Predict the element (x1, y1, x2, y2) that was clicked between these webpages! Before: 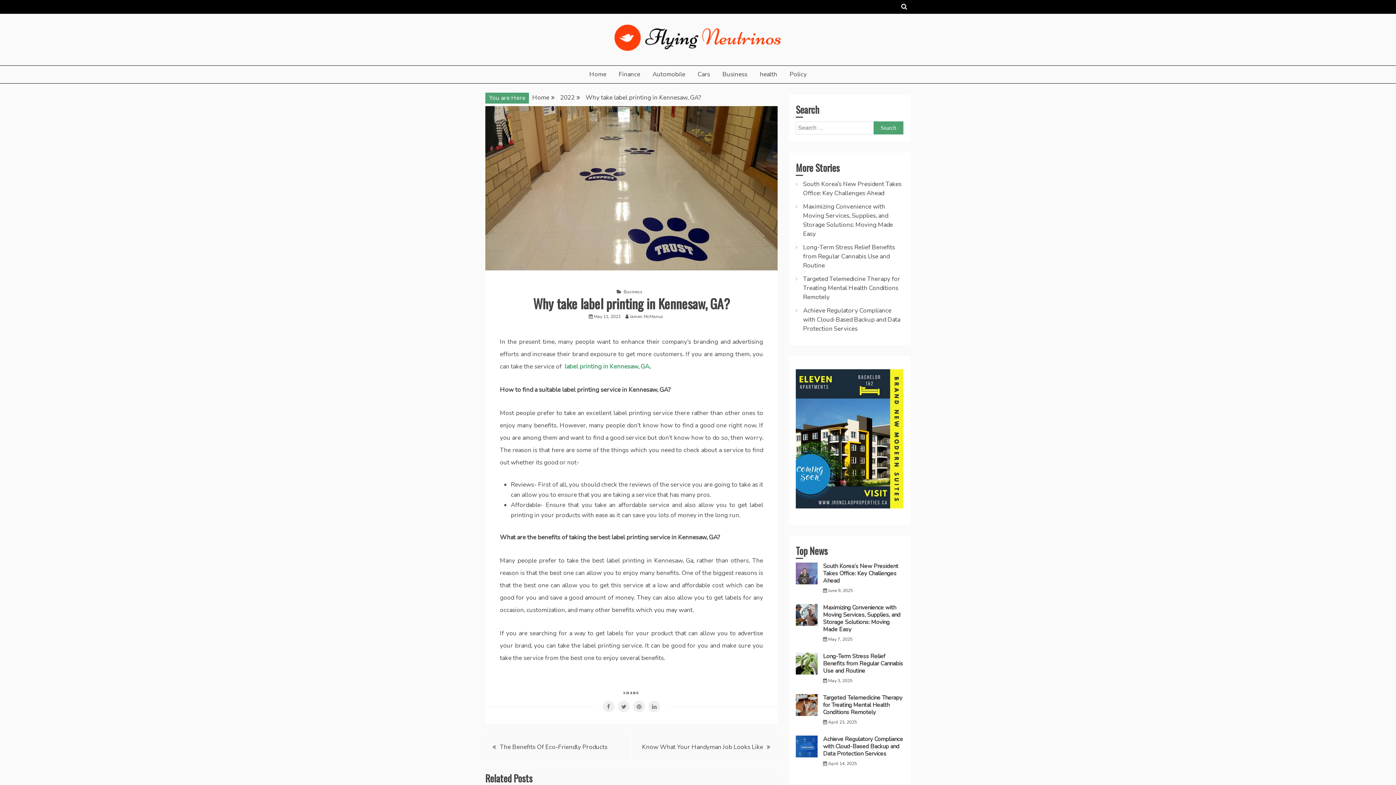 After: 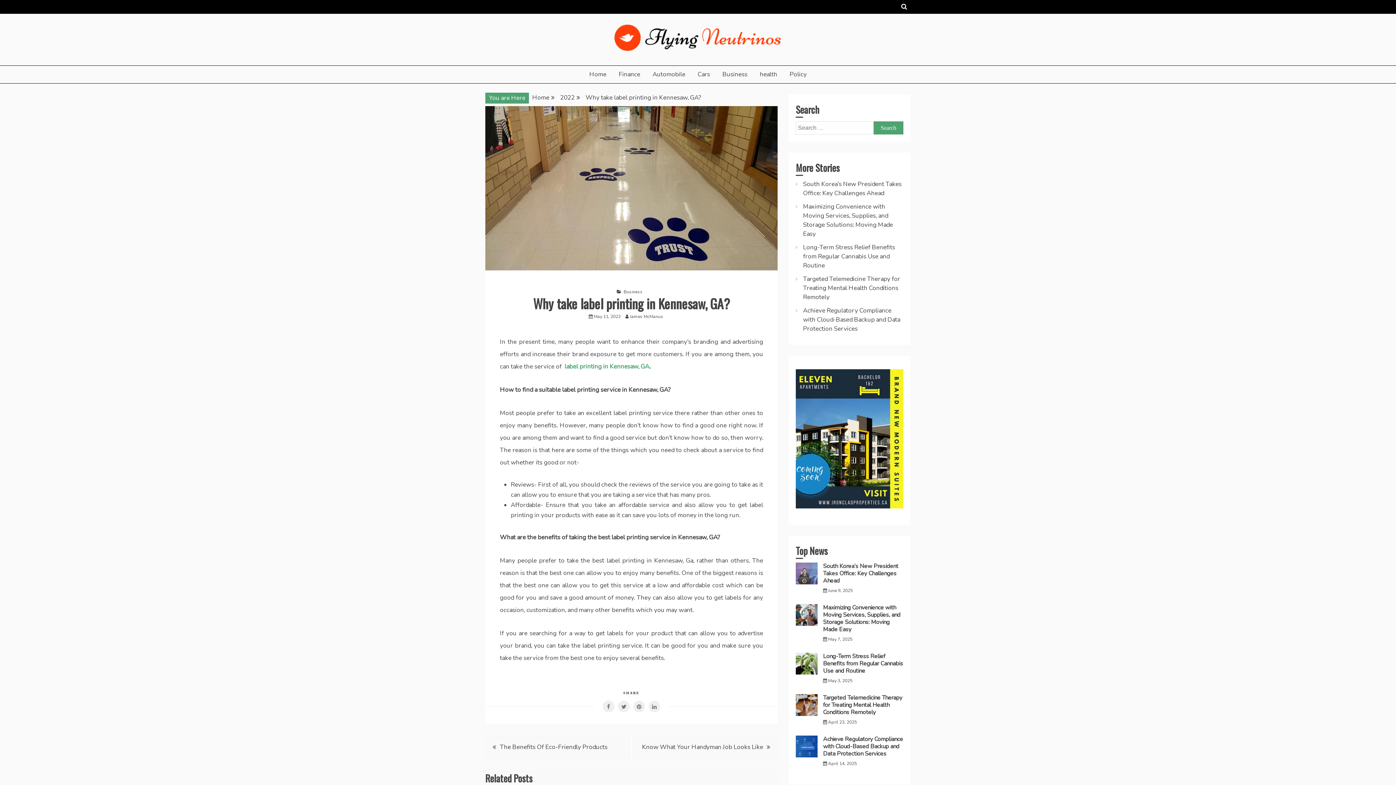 Action: label: May 11, 2022 bbox: (594, 313, 620, 319)